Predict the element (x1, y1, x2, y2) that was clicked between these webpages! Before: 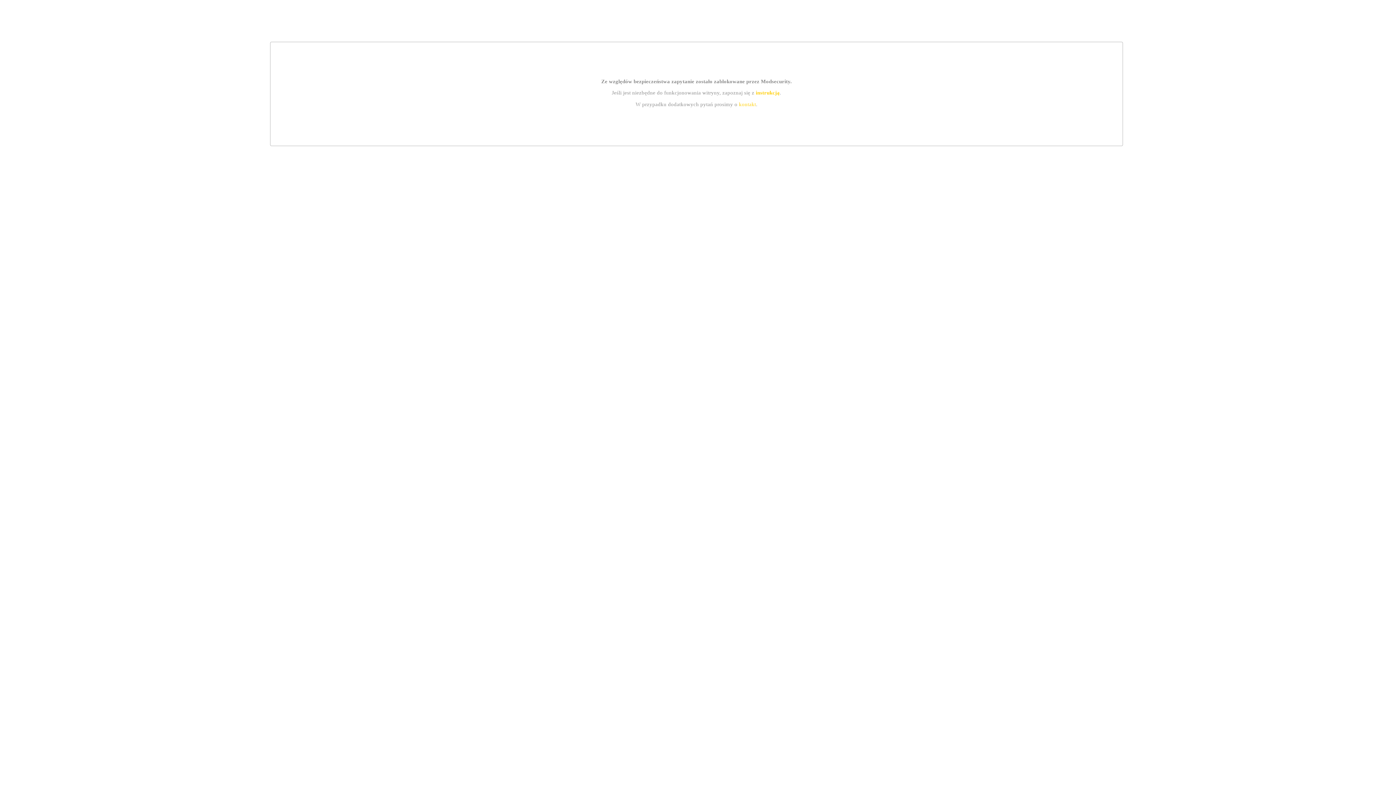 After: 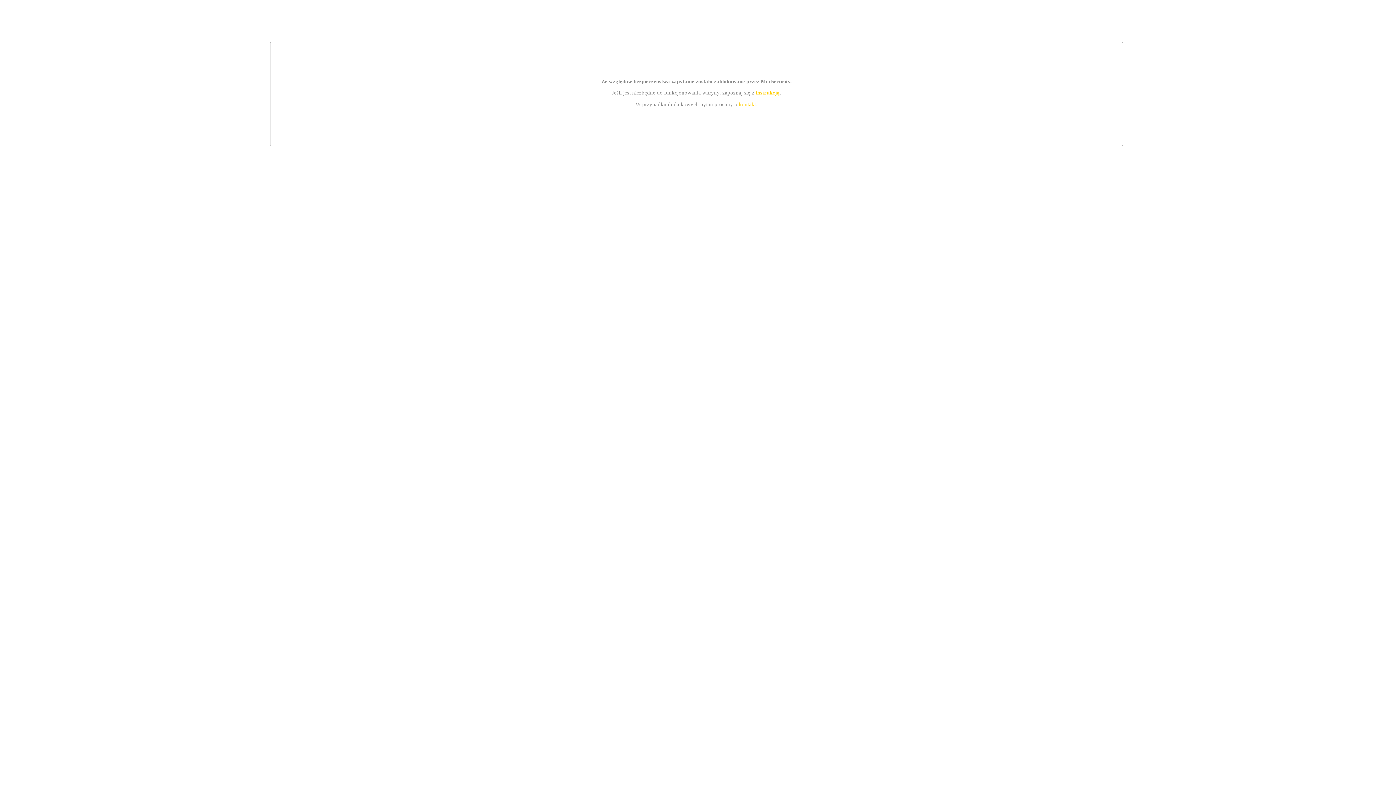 Action: label: kontakt bbox: (739, 101, 756, 107)